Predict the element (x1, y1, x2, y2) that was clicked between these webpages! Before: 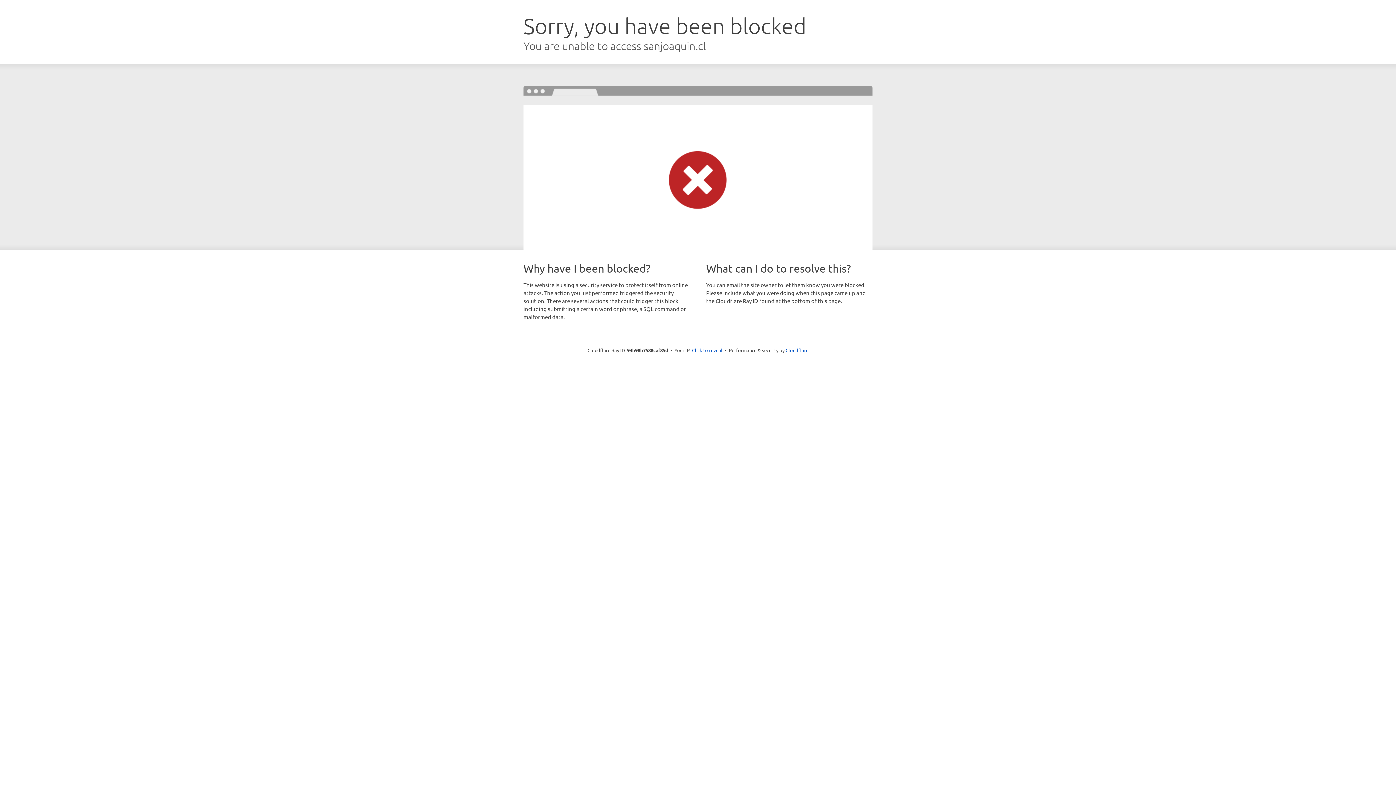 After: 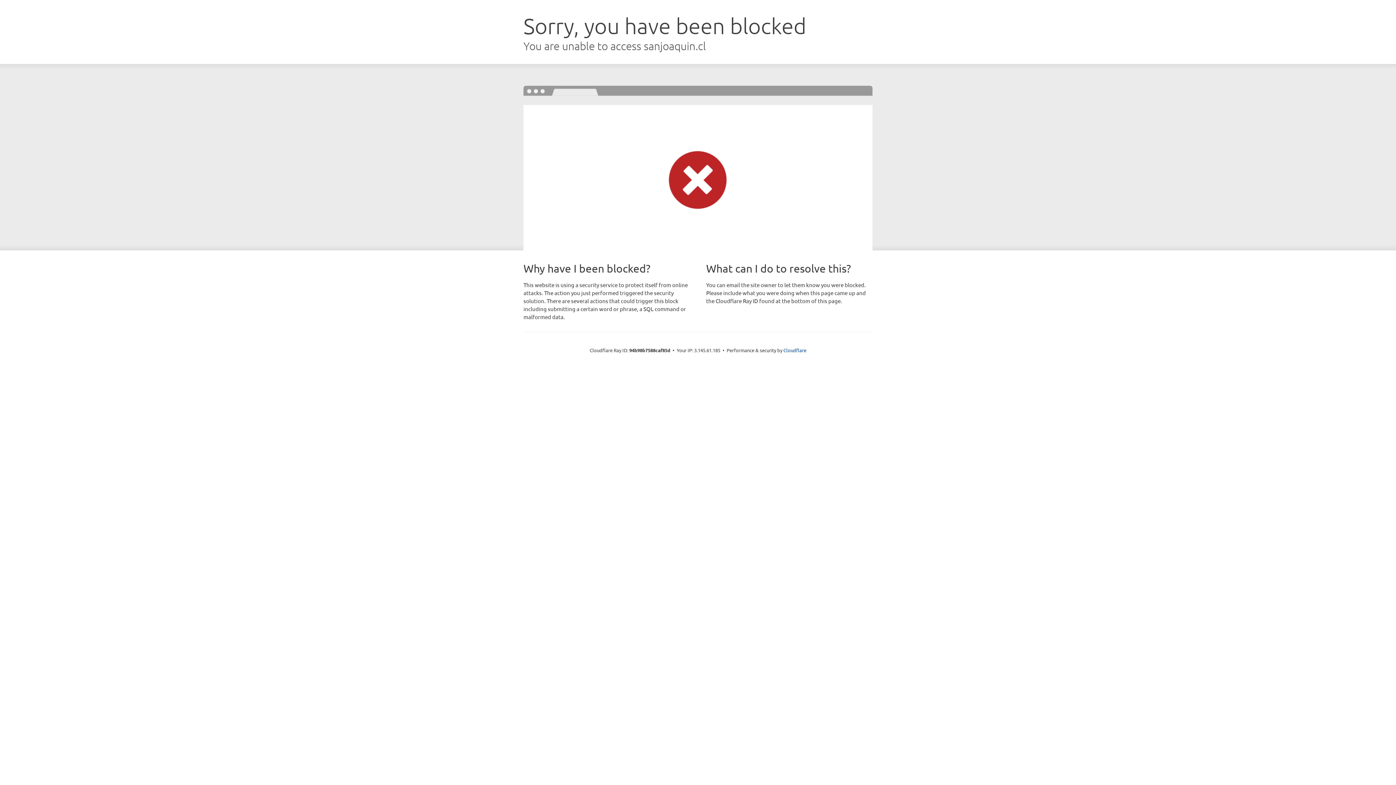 Action: bbox: (692, 346, 722, 353) label: Click to reveal